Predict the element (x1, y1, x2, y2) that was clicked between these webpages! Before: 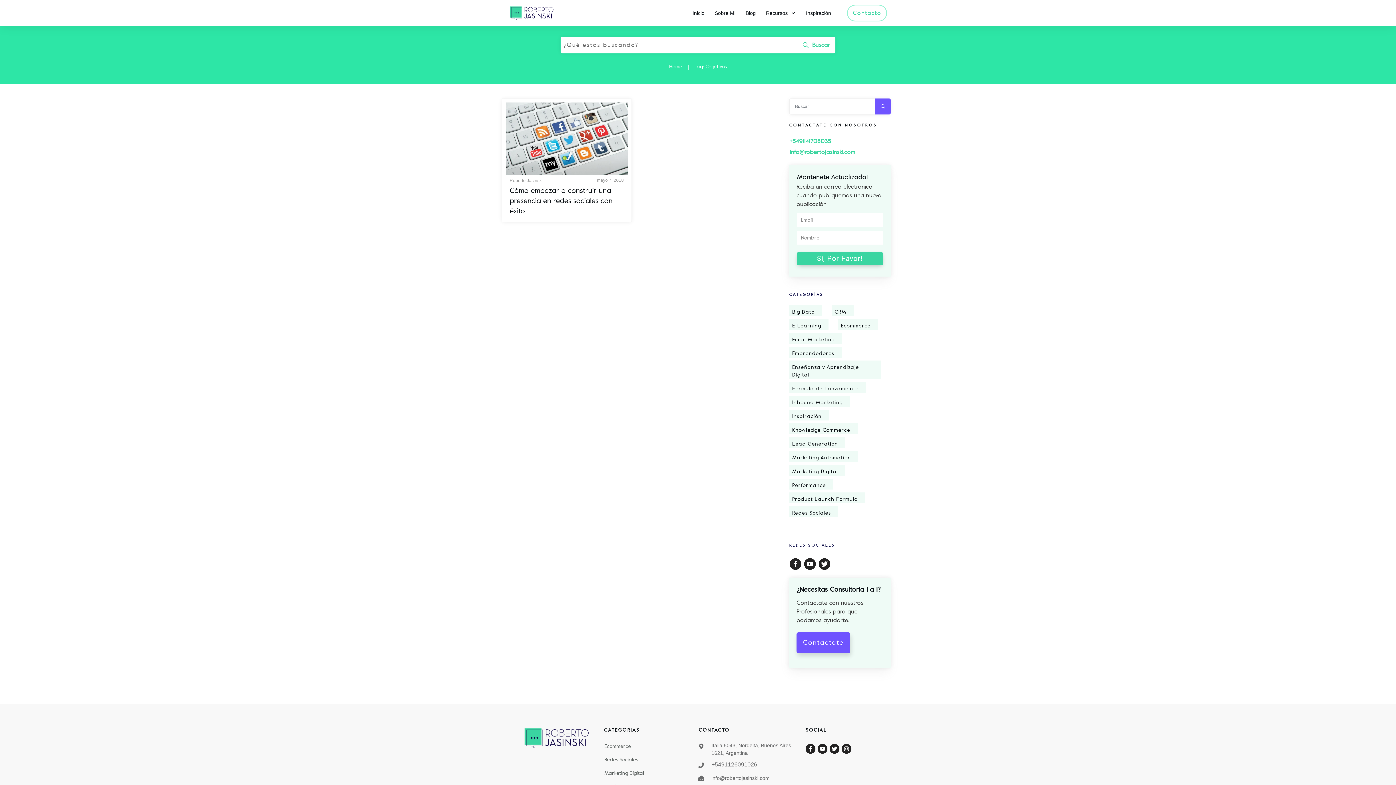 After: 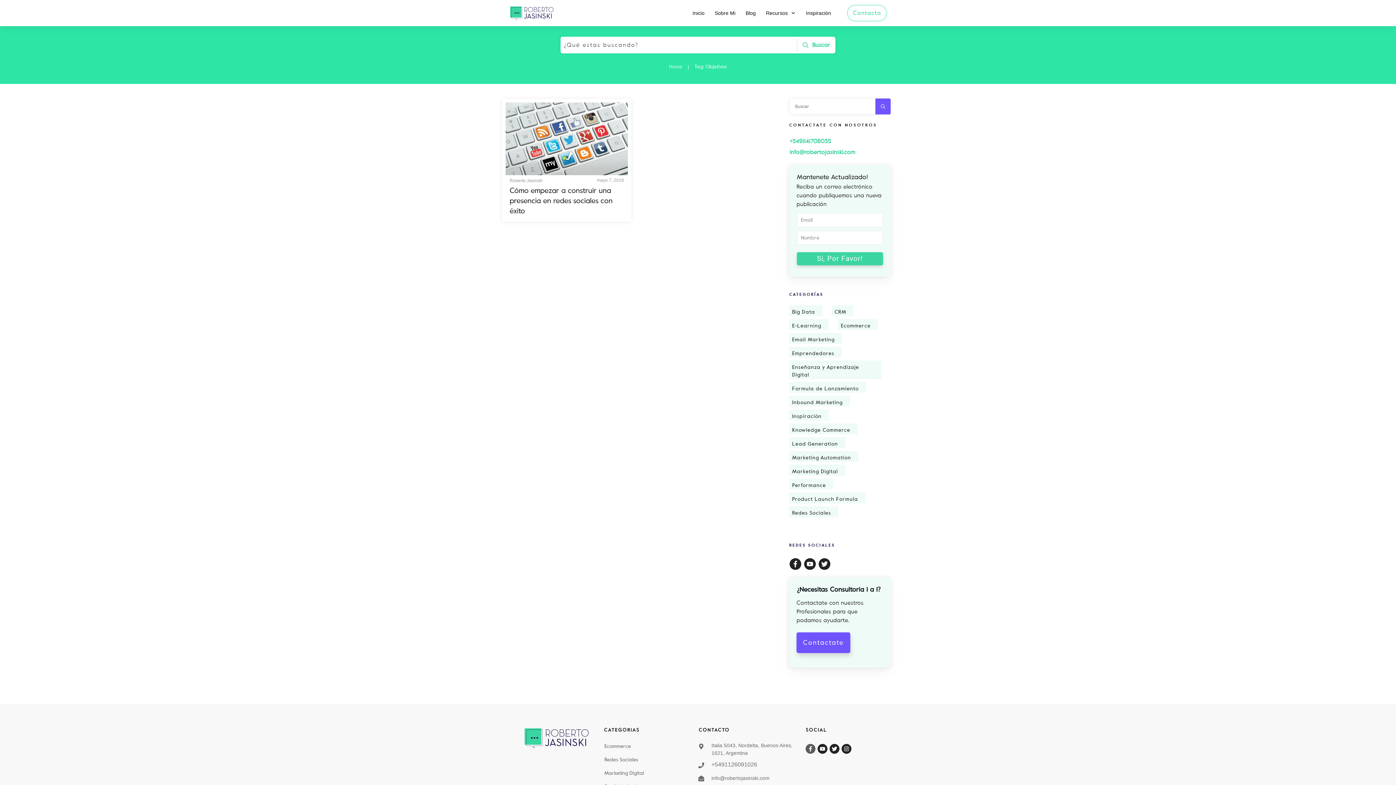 Action: bbox: (805, 744, 815, 754)